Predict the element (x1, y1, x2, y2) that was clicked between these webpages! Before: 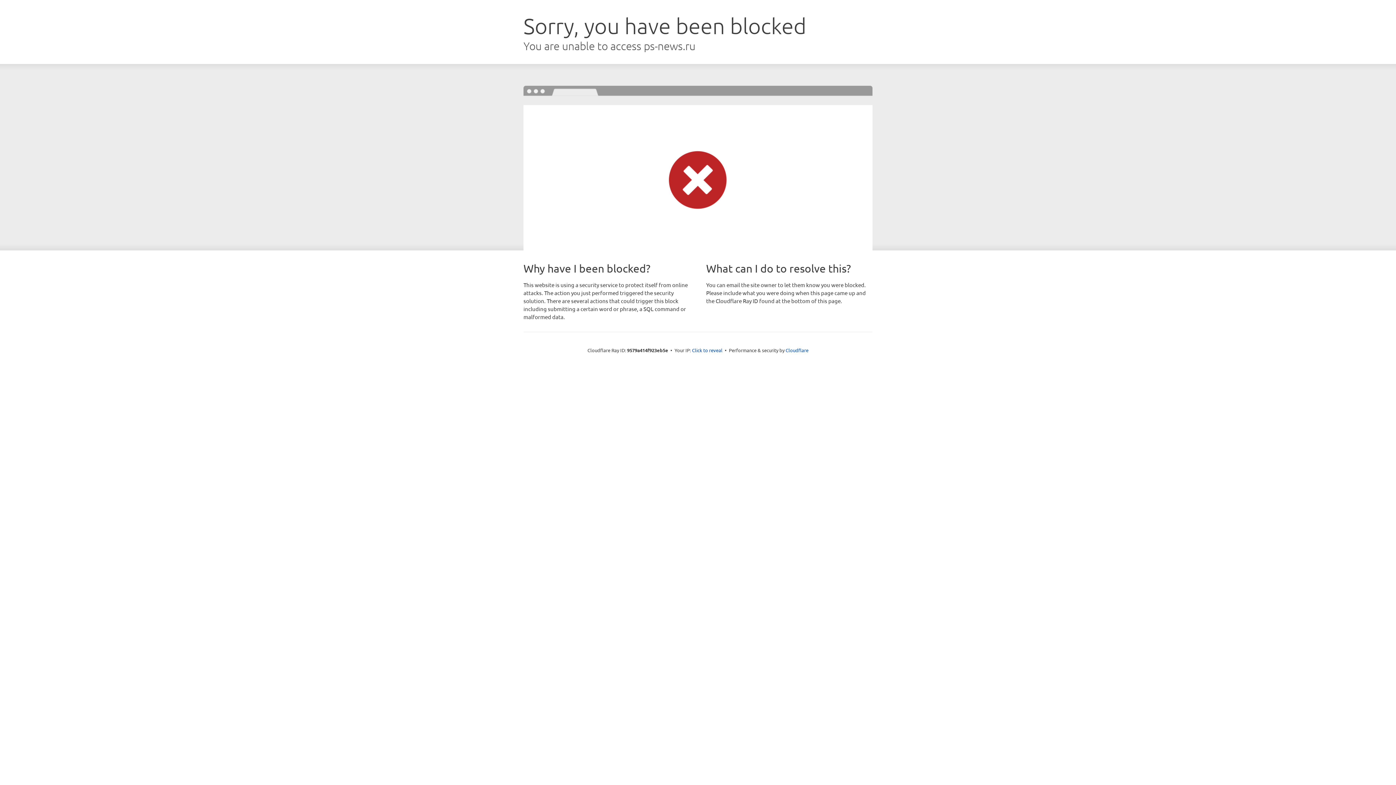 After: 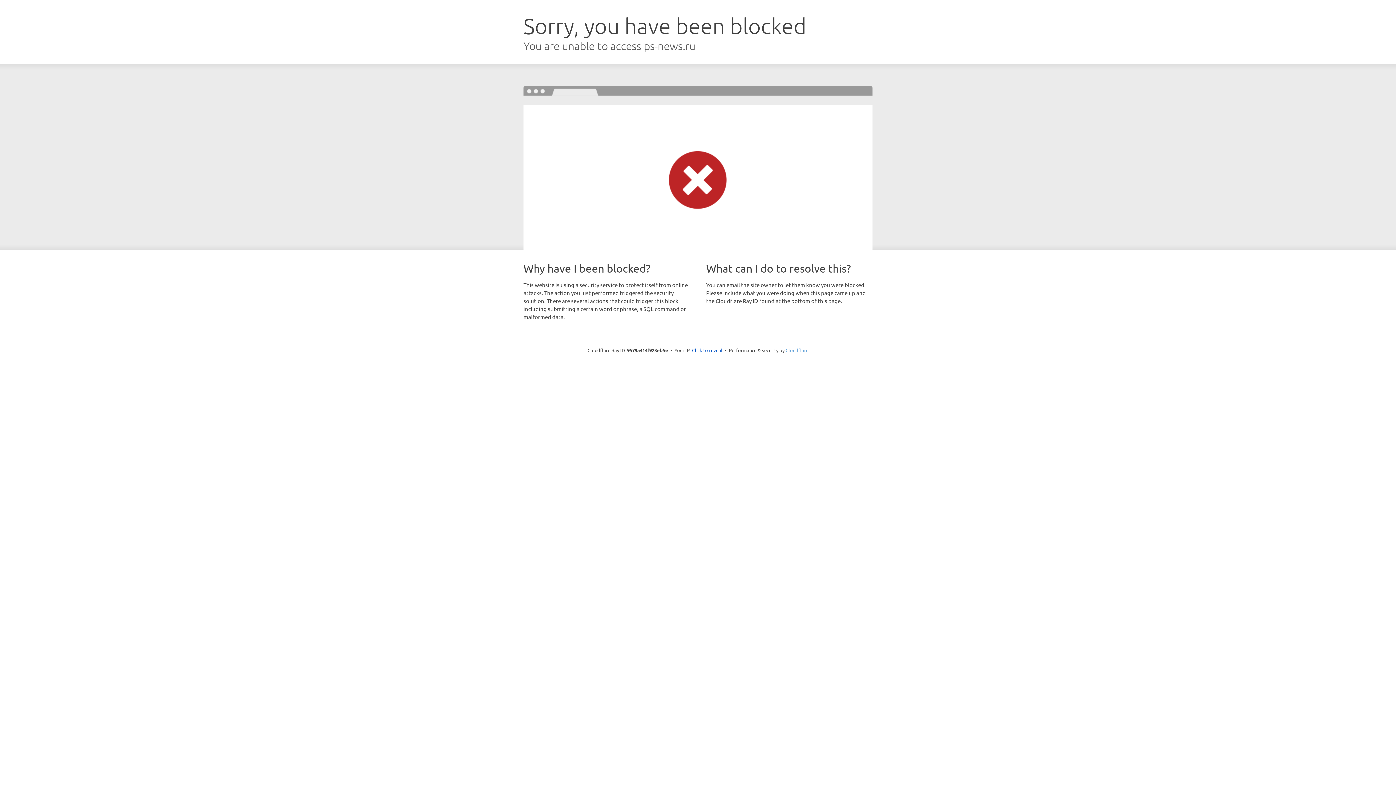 Action: label: Cloudflare bbox: (785, 347, 808, 353)